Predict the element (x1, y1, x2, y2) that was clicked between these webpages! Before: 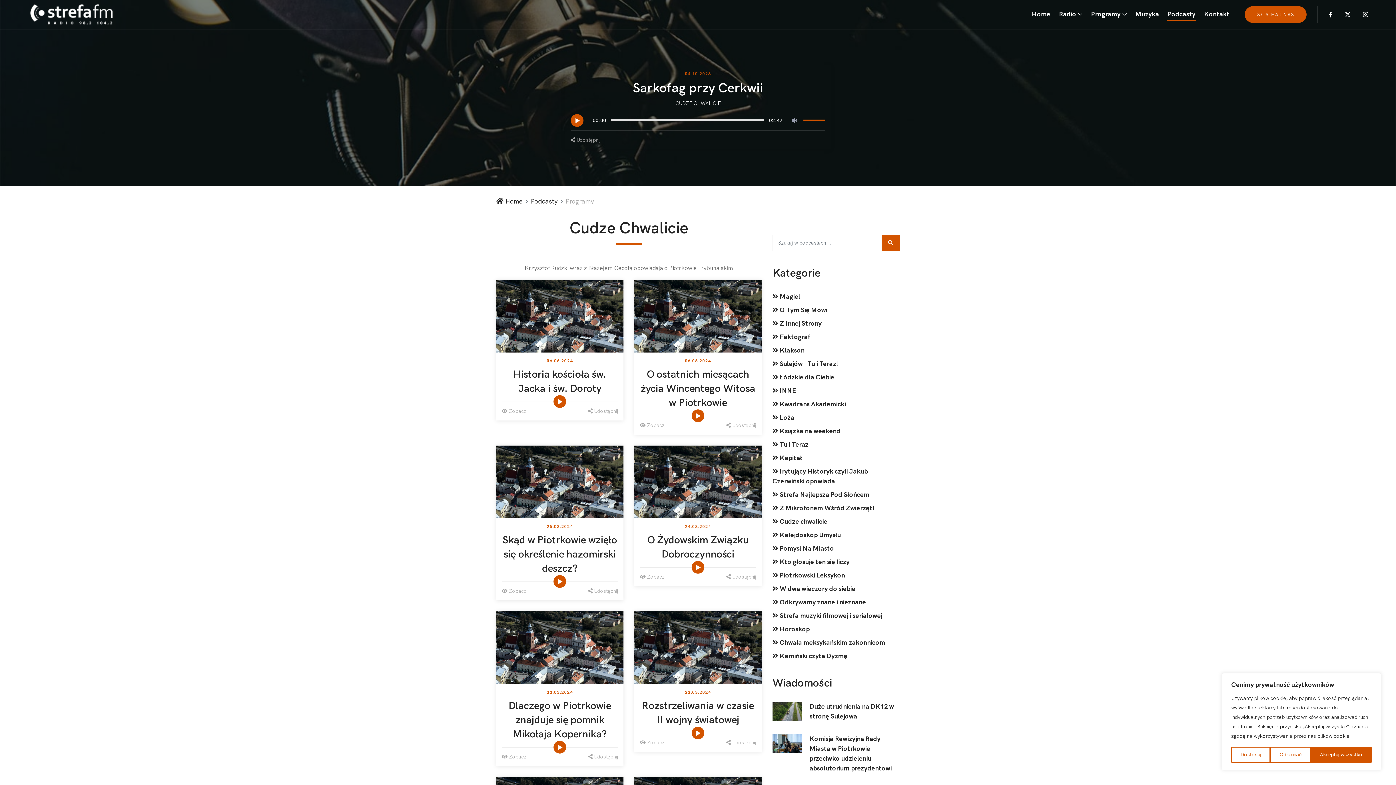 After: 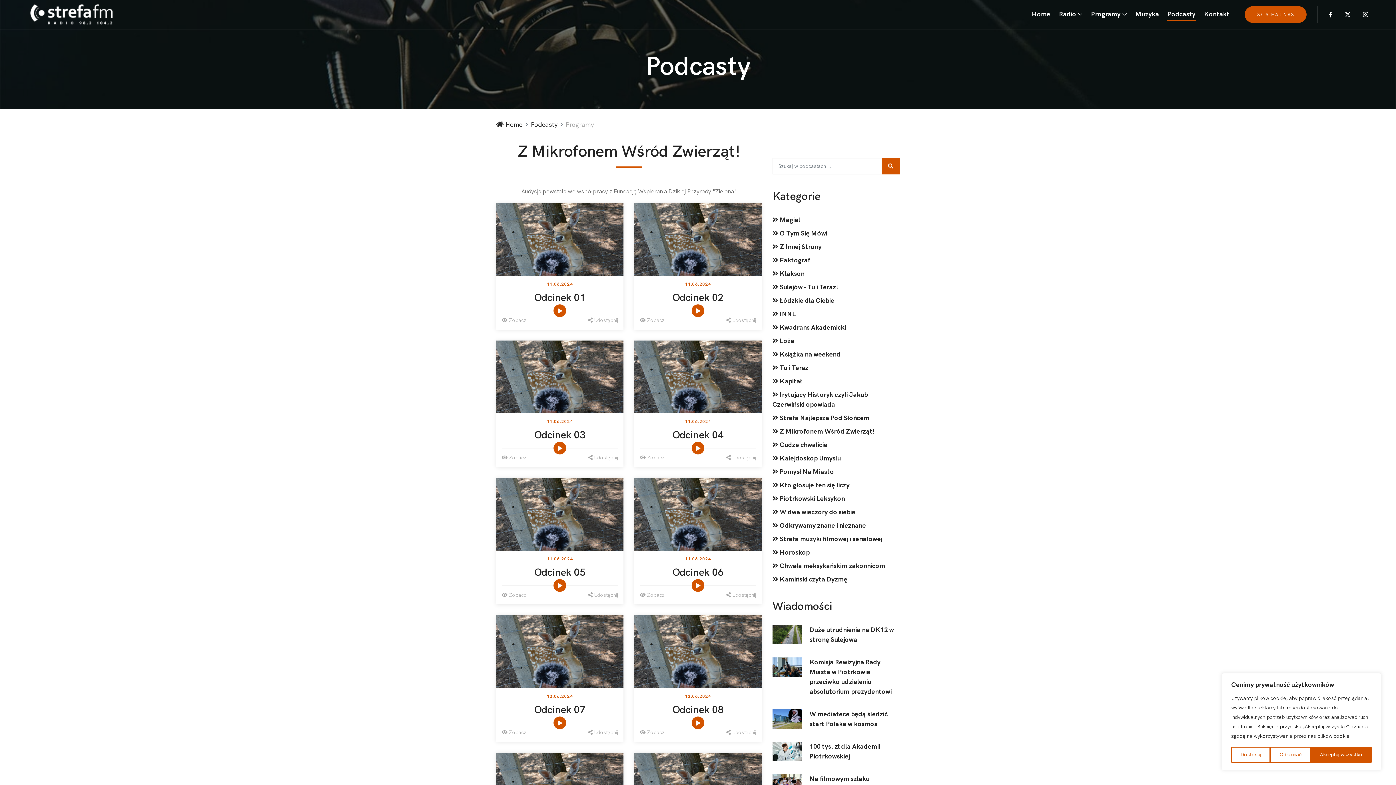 Action: label:  Z Mikrofonem Wśród Zwierząt! bbox: (772, 501, 900, 515)